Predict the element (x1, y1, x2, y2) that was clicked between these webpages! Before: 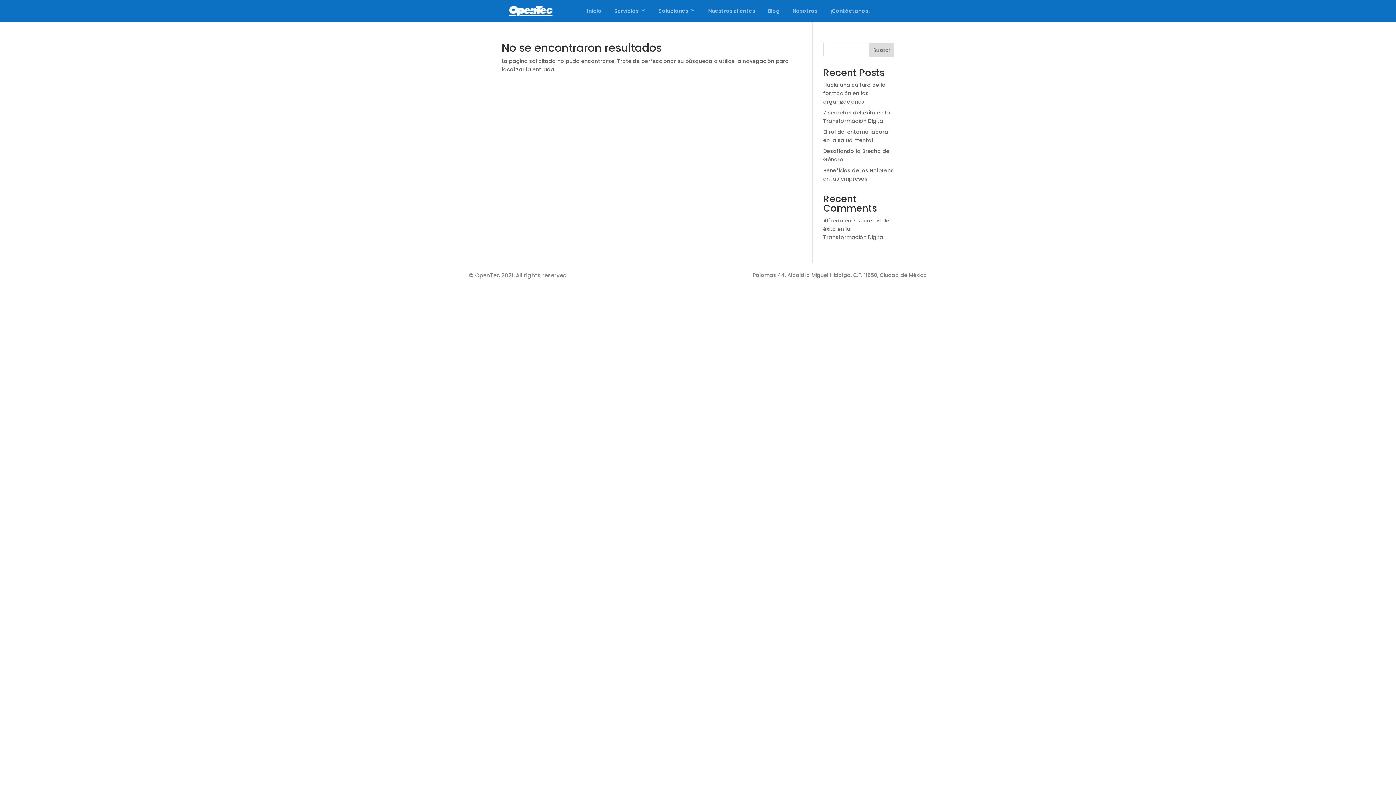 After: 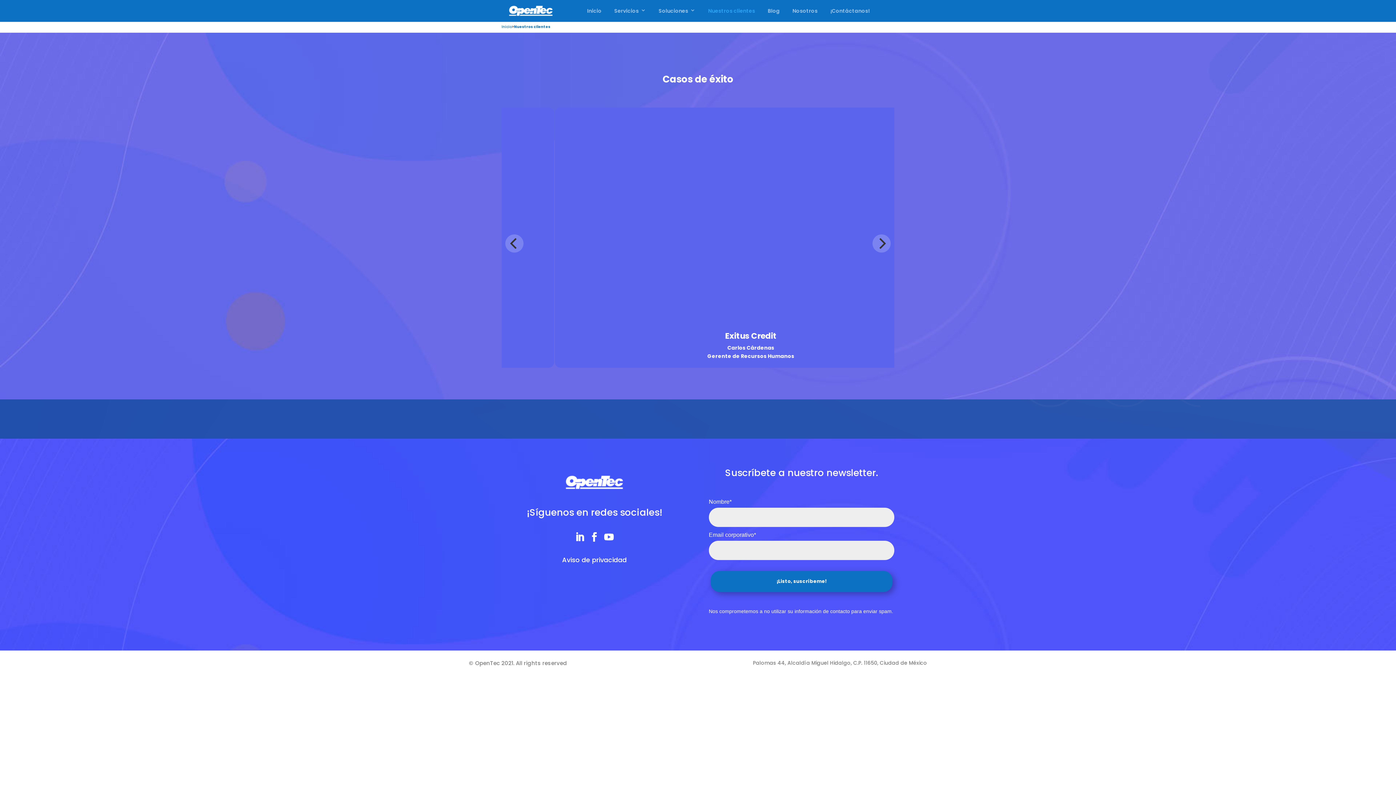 Action: bbox: (704, 4, 755, 17) label: Nuestros clientes